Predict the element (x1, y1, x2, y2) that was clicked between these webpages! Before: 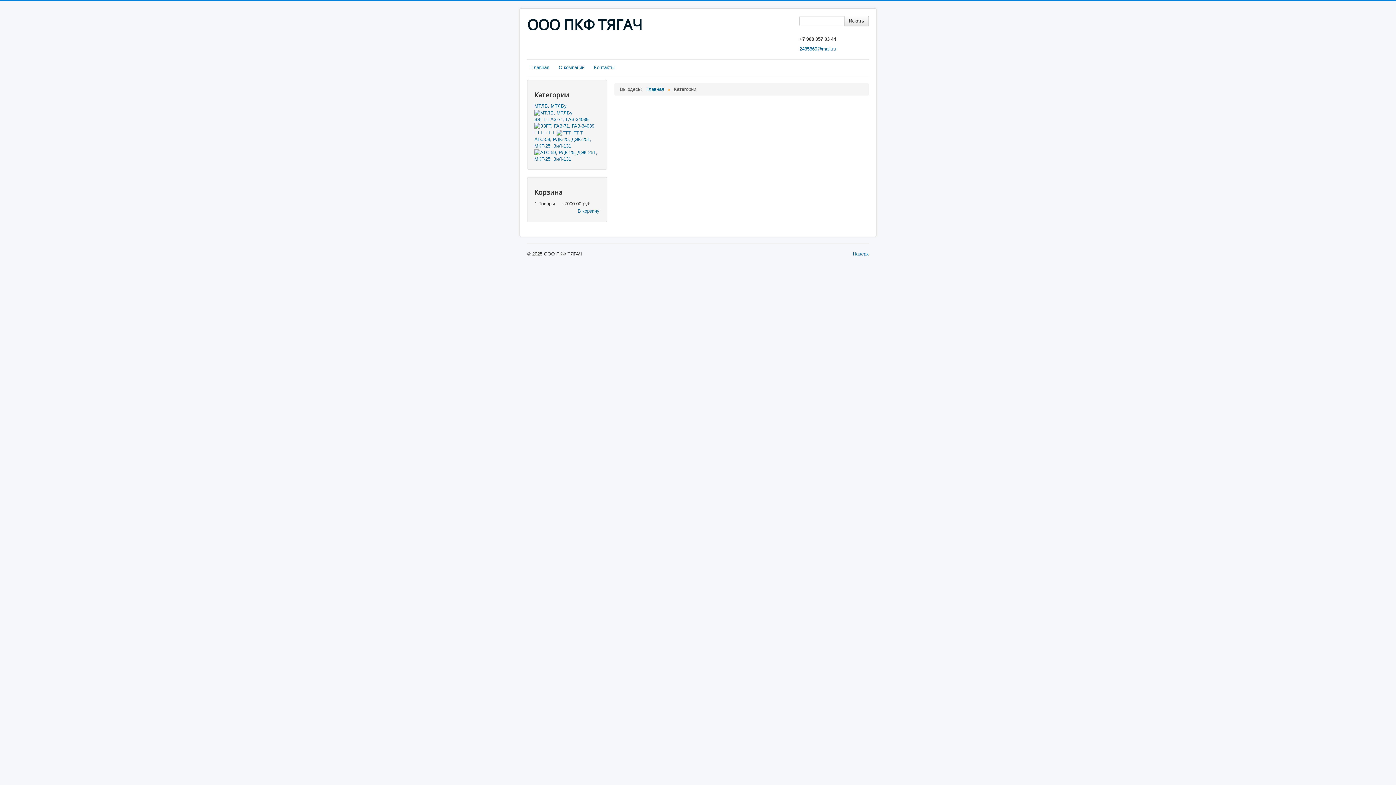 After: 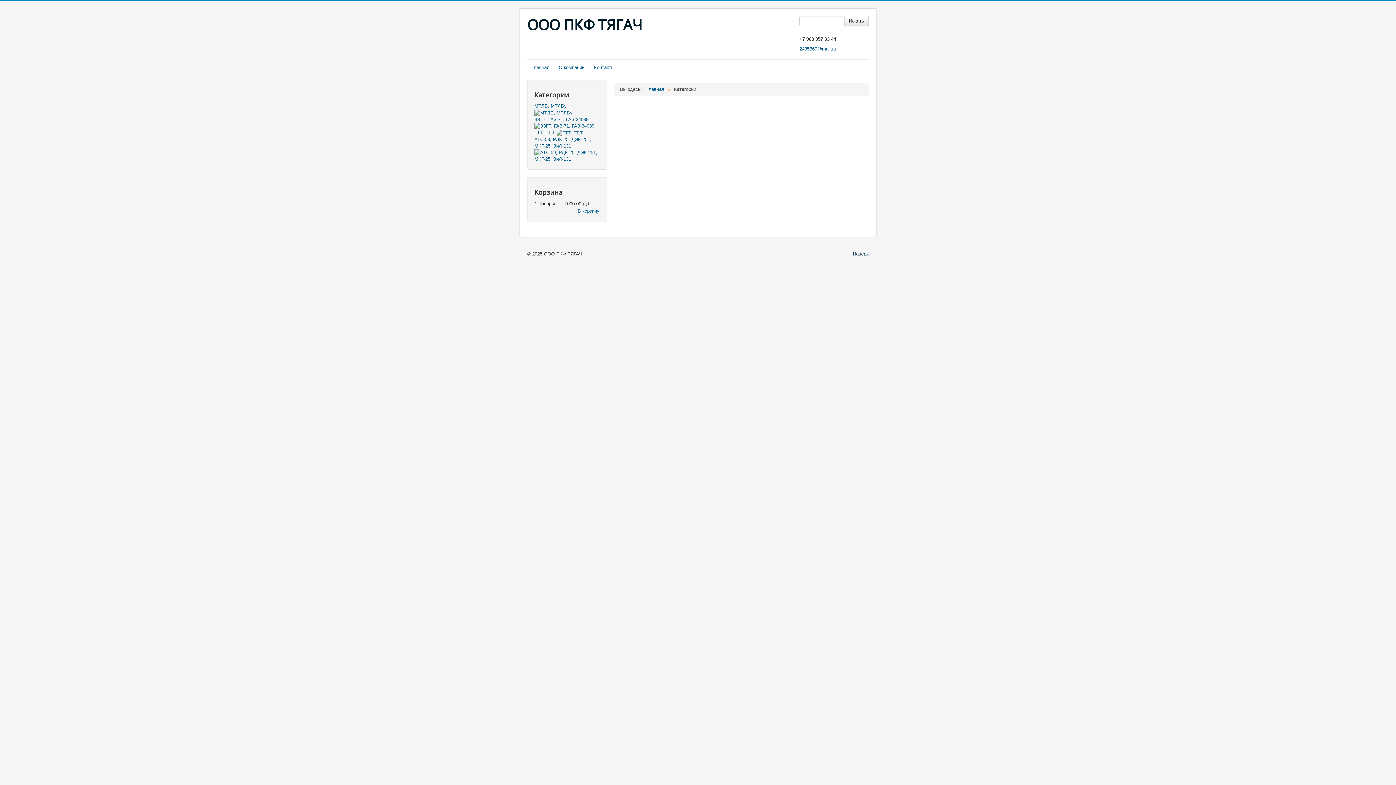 Action: label: Наверх bbox: (853, 251, 869, 256)